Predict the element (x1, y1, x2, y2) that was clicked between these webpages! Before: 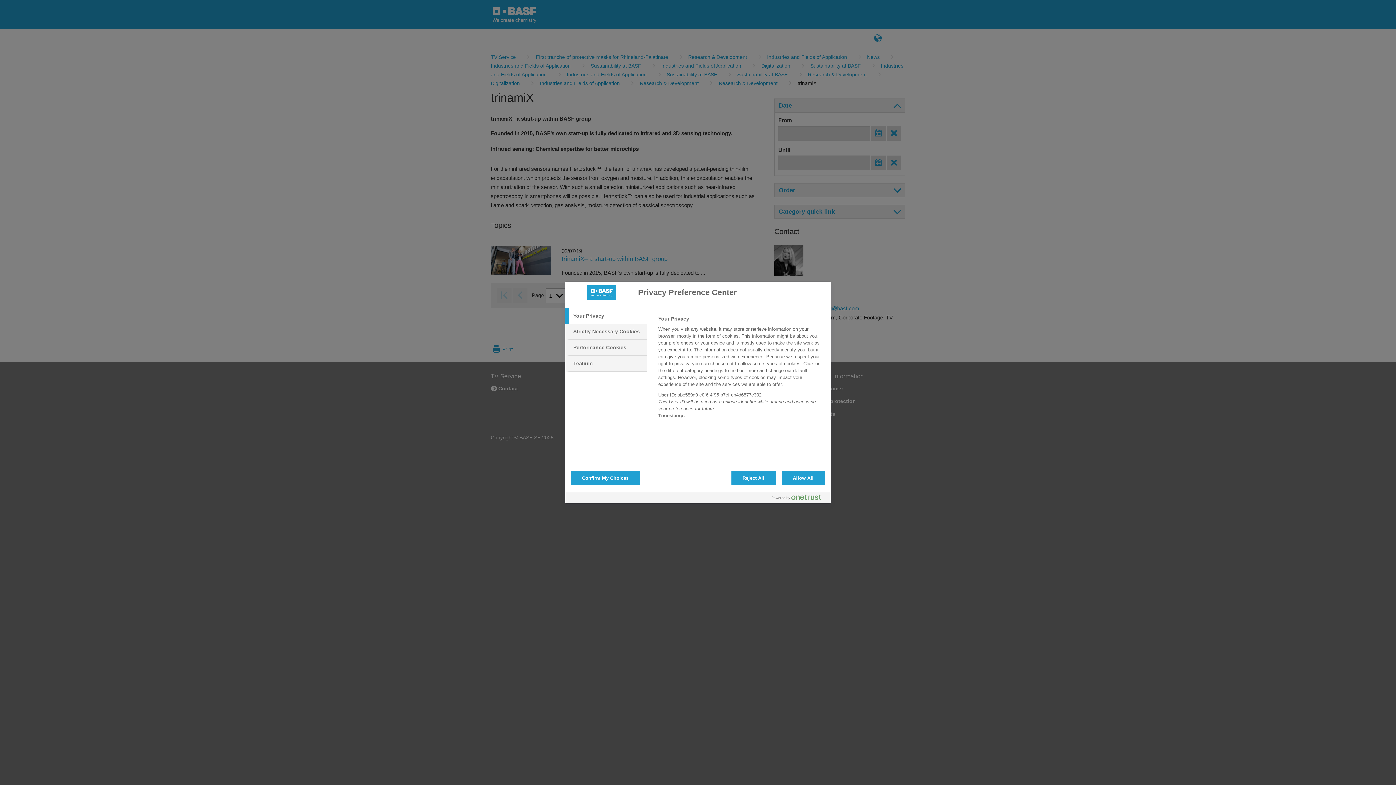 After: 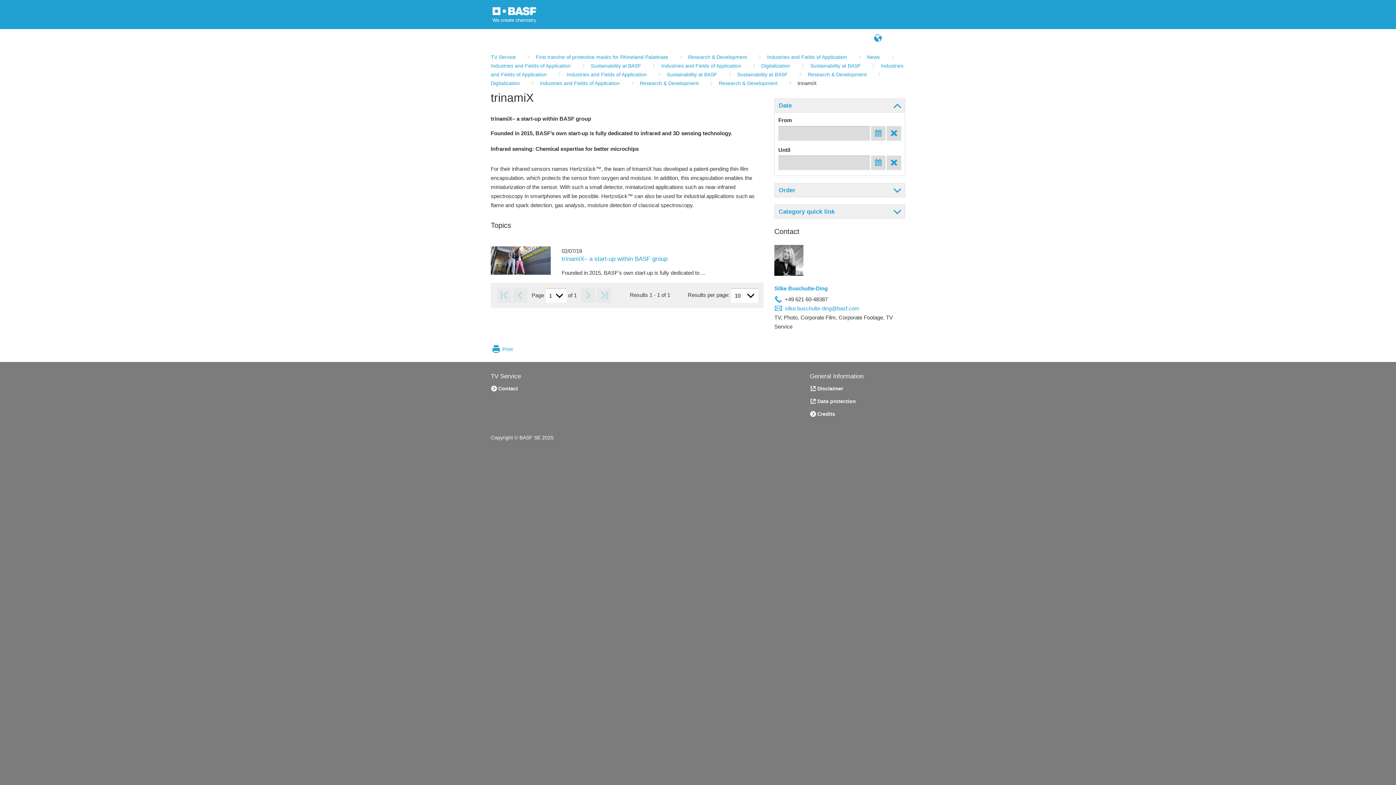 Action: bbox: (570, 470, 640, 485) label: Confirm My Choices